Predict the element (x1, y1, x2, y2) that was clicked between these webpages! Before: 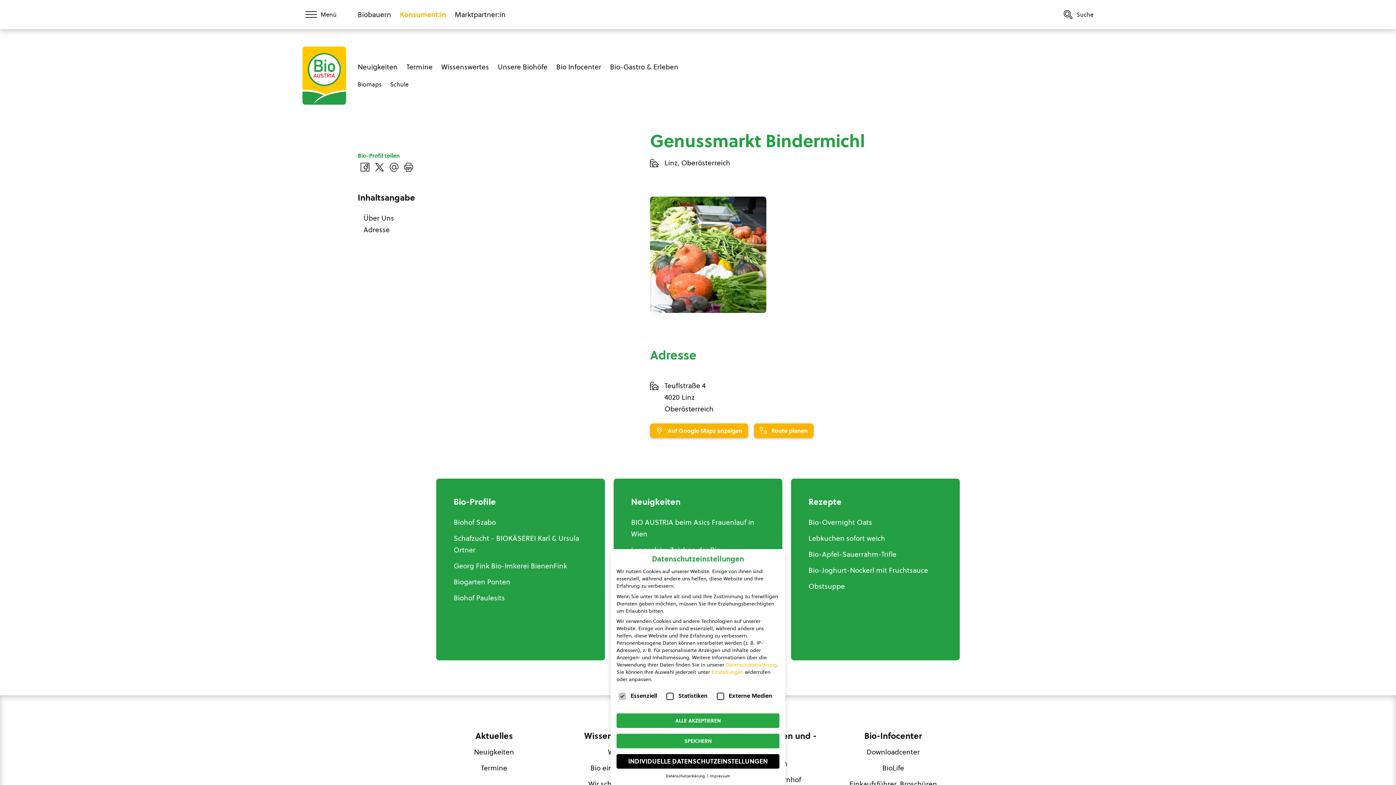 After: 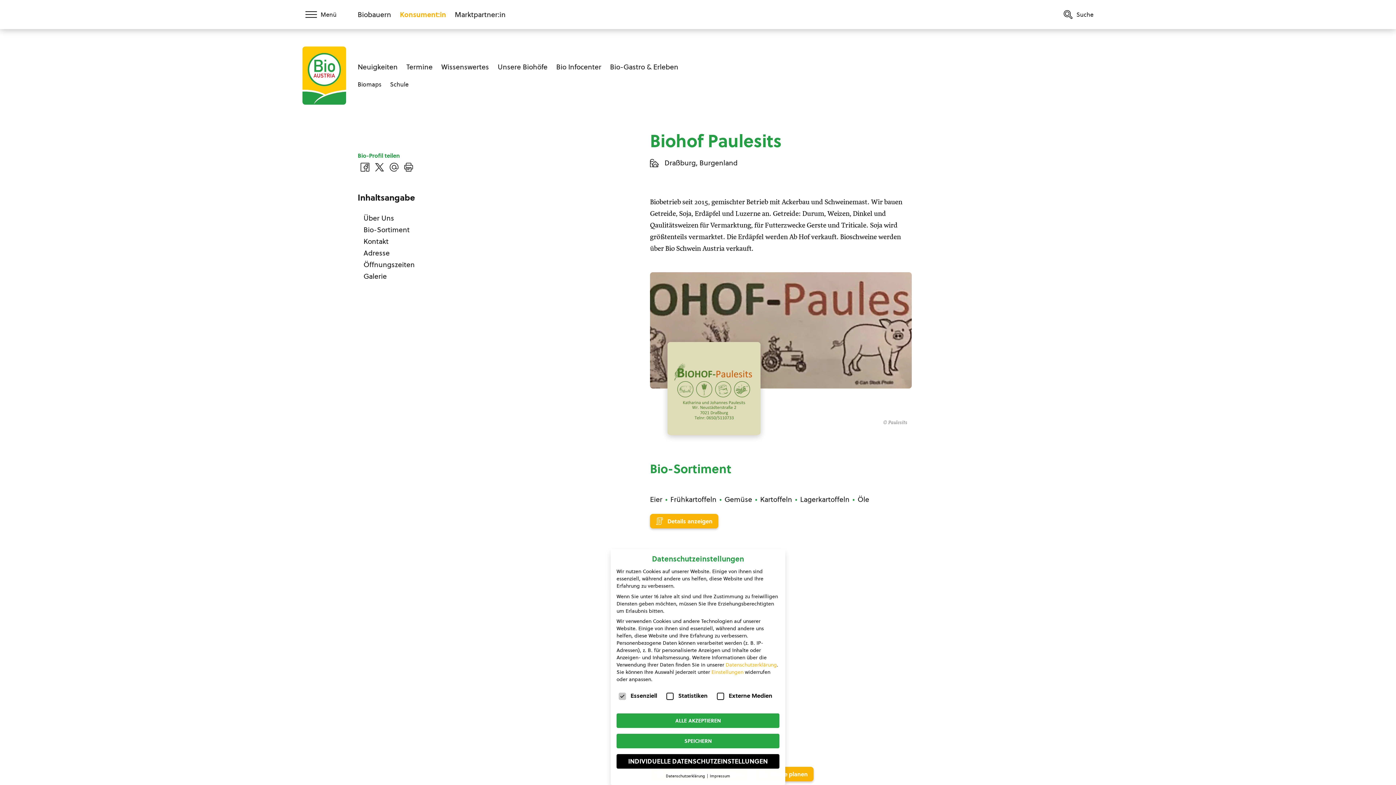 Action: label: Biohof Paulesits bbox: (453, 592, 505, 604)